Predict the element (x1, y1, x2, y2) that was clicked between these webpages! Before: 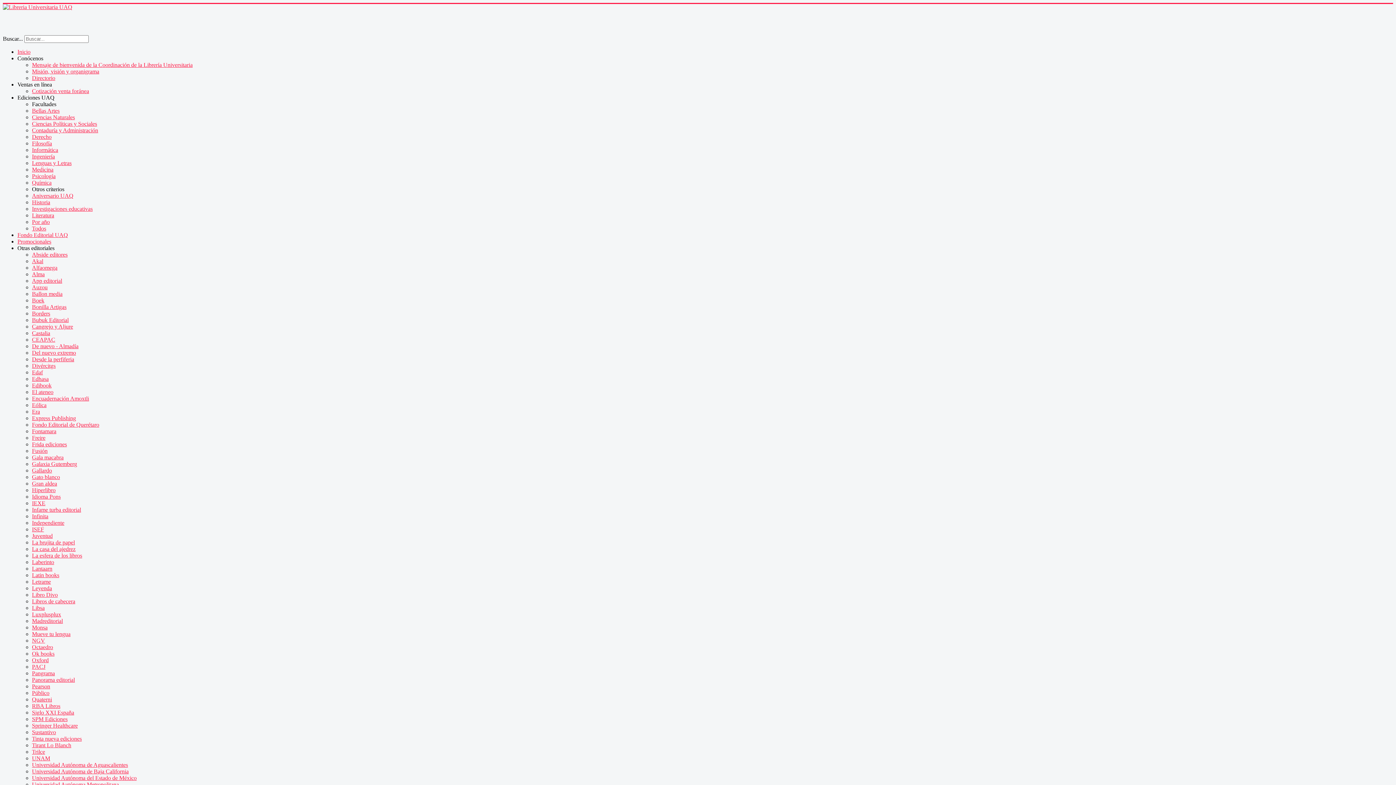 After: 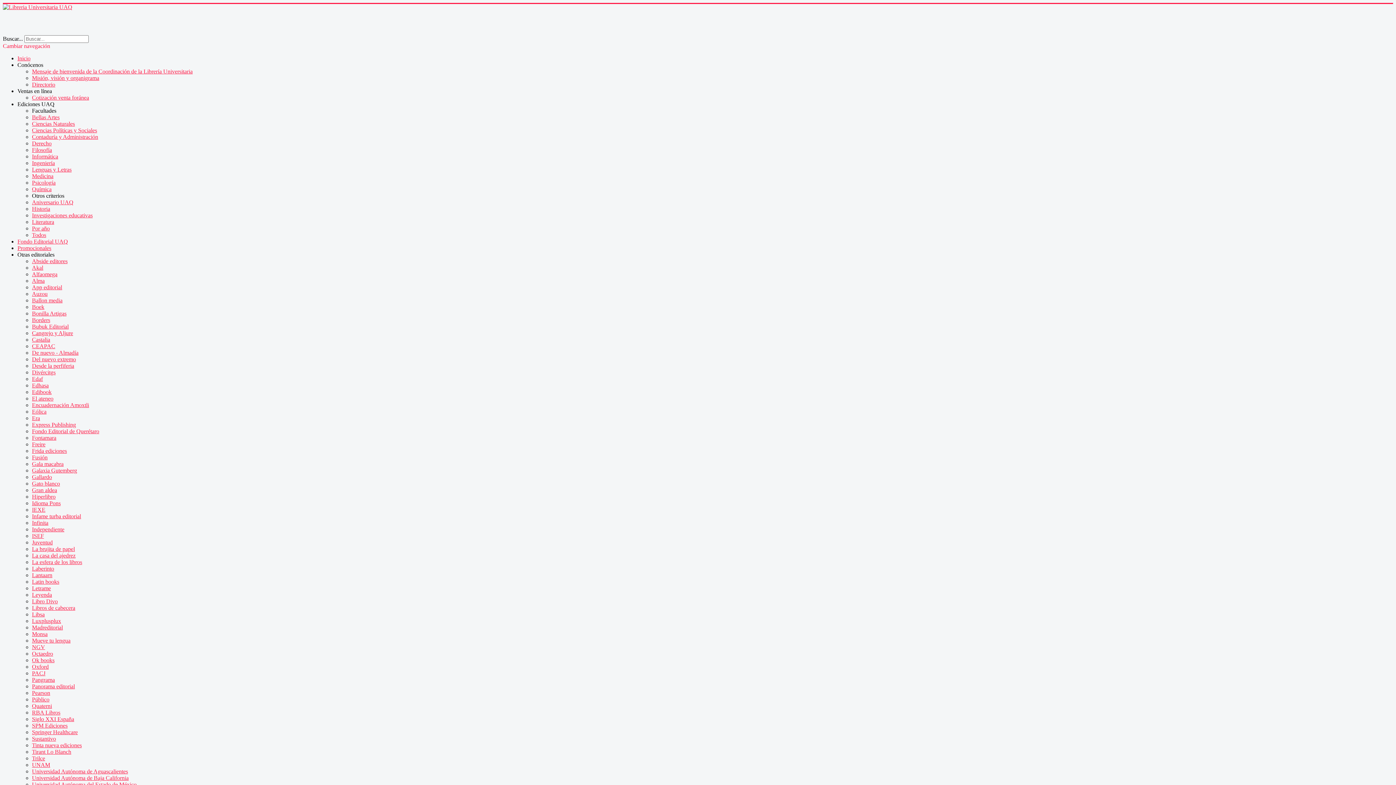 Action: bbox: (32, 140, 52, 146) label: Filosofía